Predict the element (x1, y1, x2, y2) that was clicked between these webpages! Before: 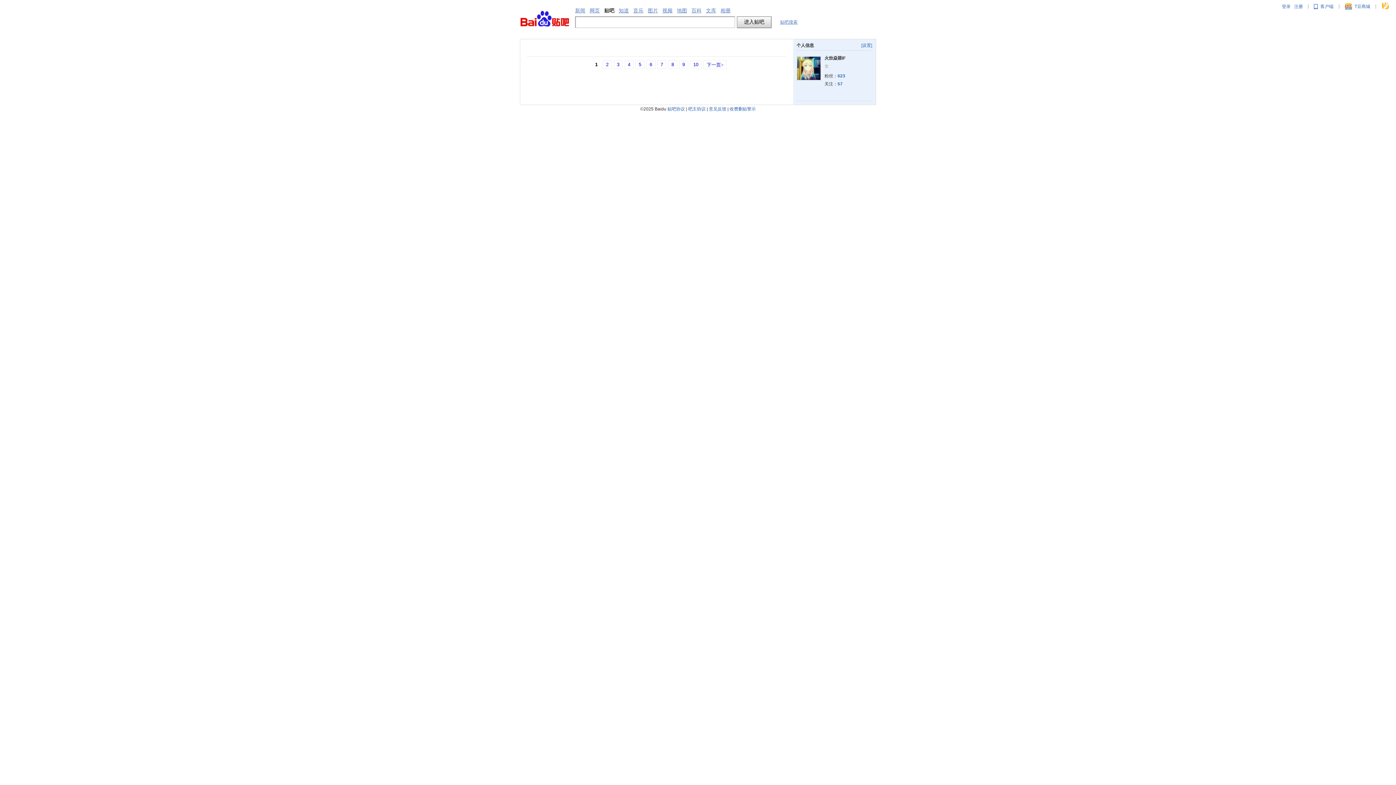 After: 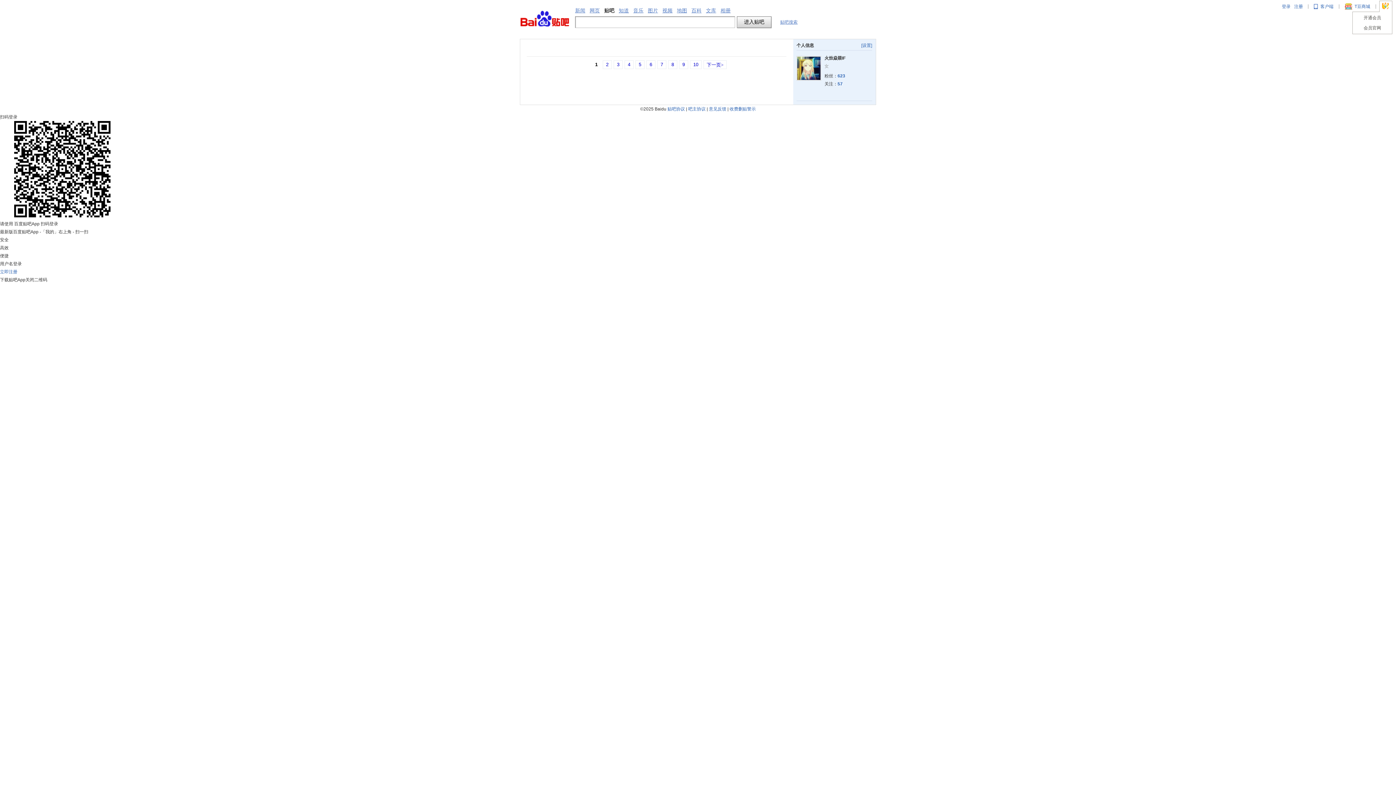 Action: bbox: (1381, 2, 1390, 10)